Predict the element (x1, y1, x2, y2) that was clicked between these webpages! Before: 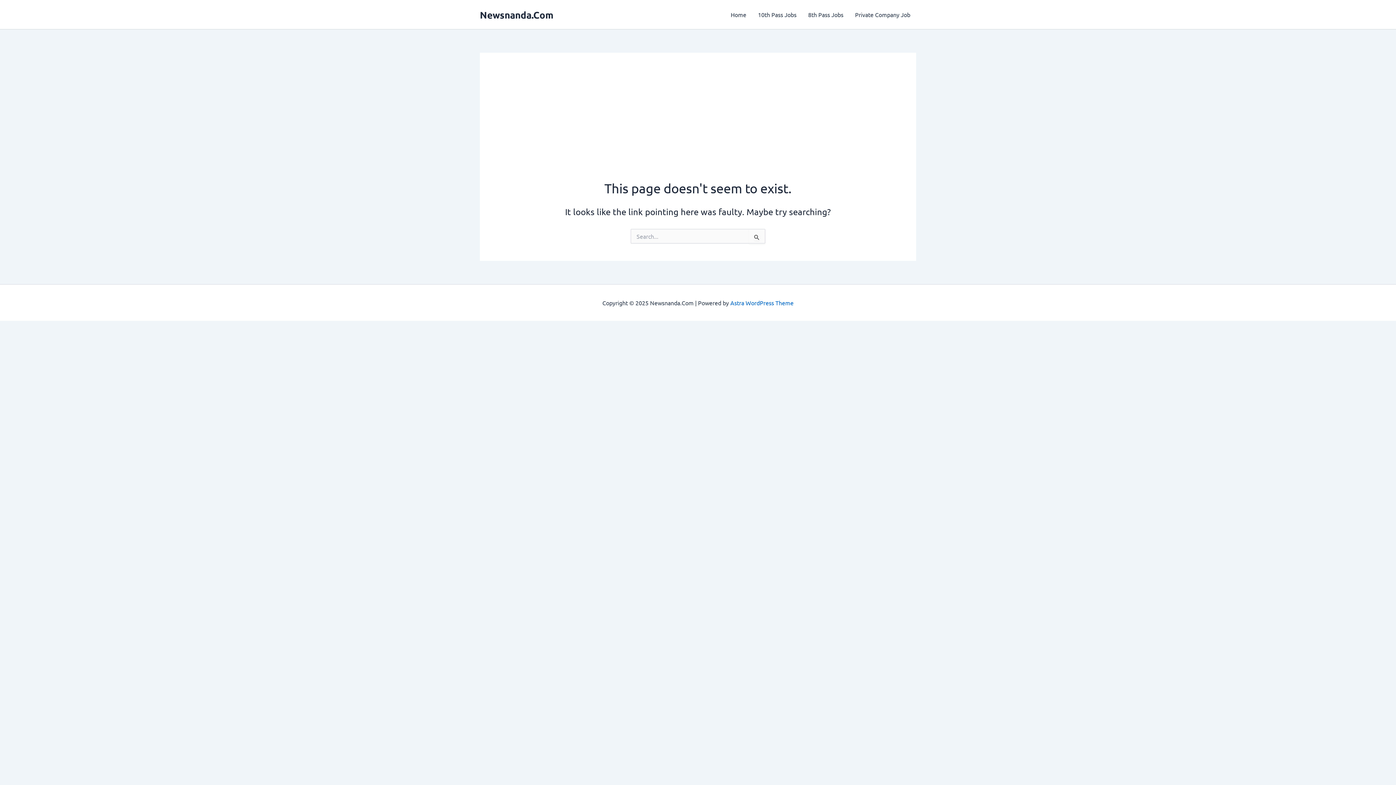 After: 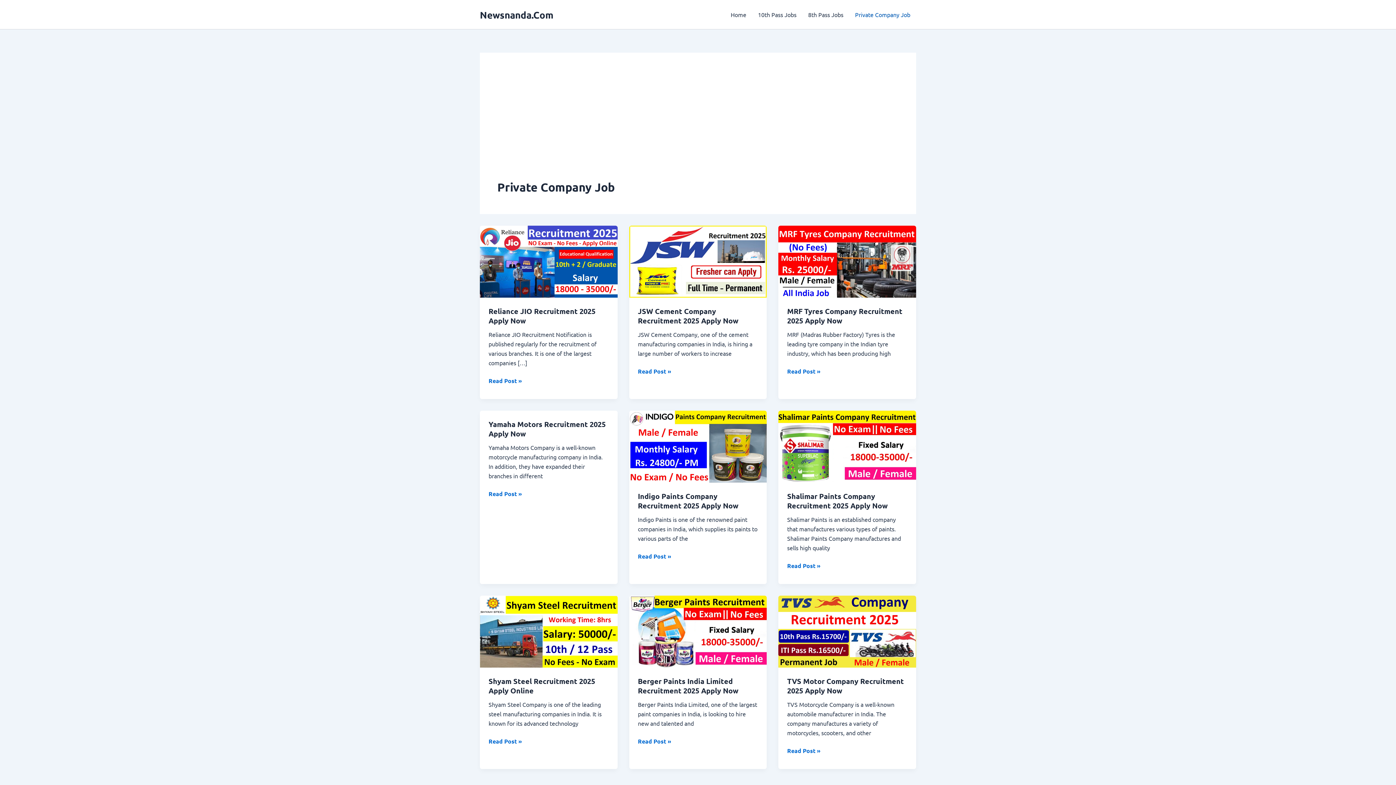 Action: label: Private Company Job bbox: (849, 0, 916, 29)